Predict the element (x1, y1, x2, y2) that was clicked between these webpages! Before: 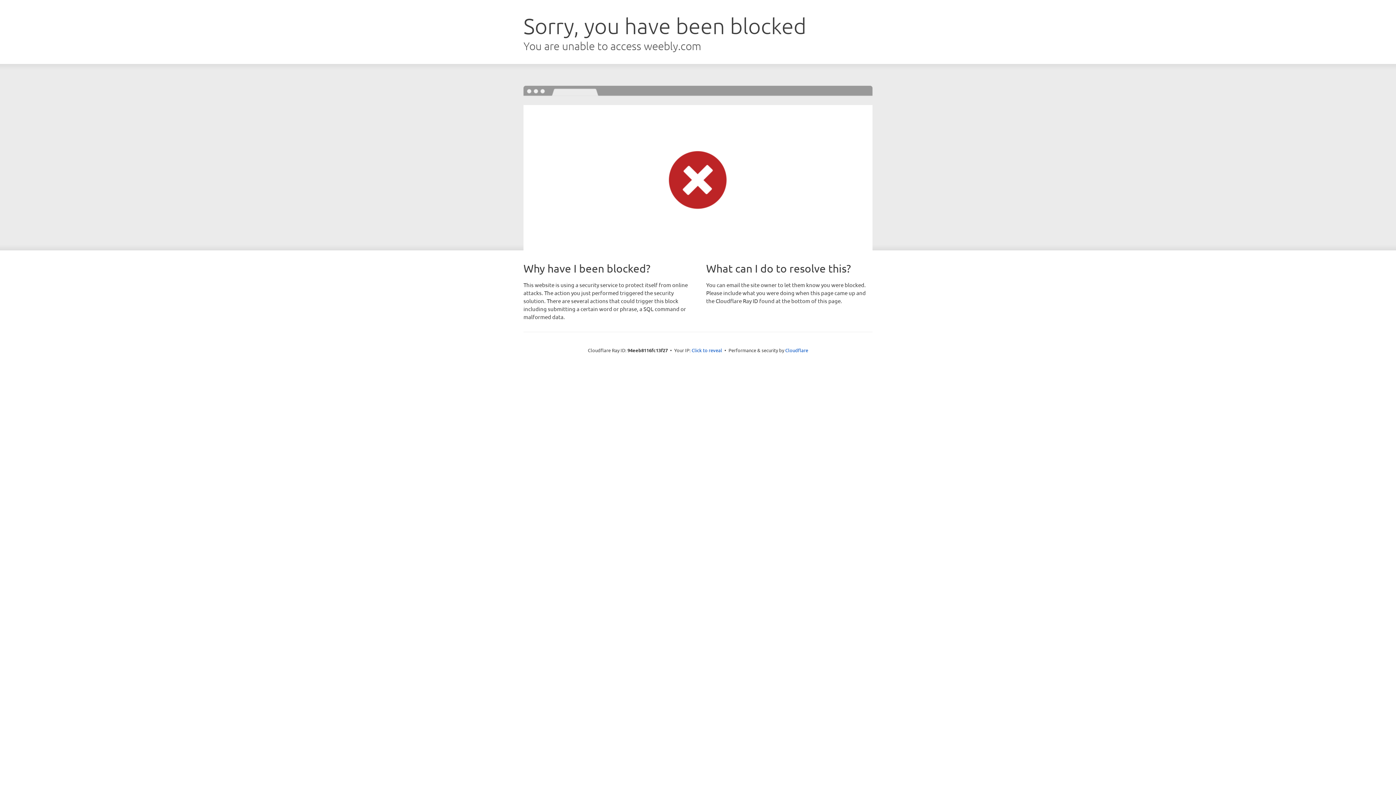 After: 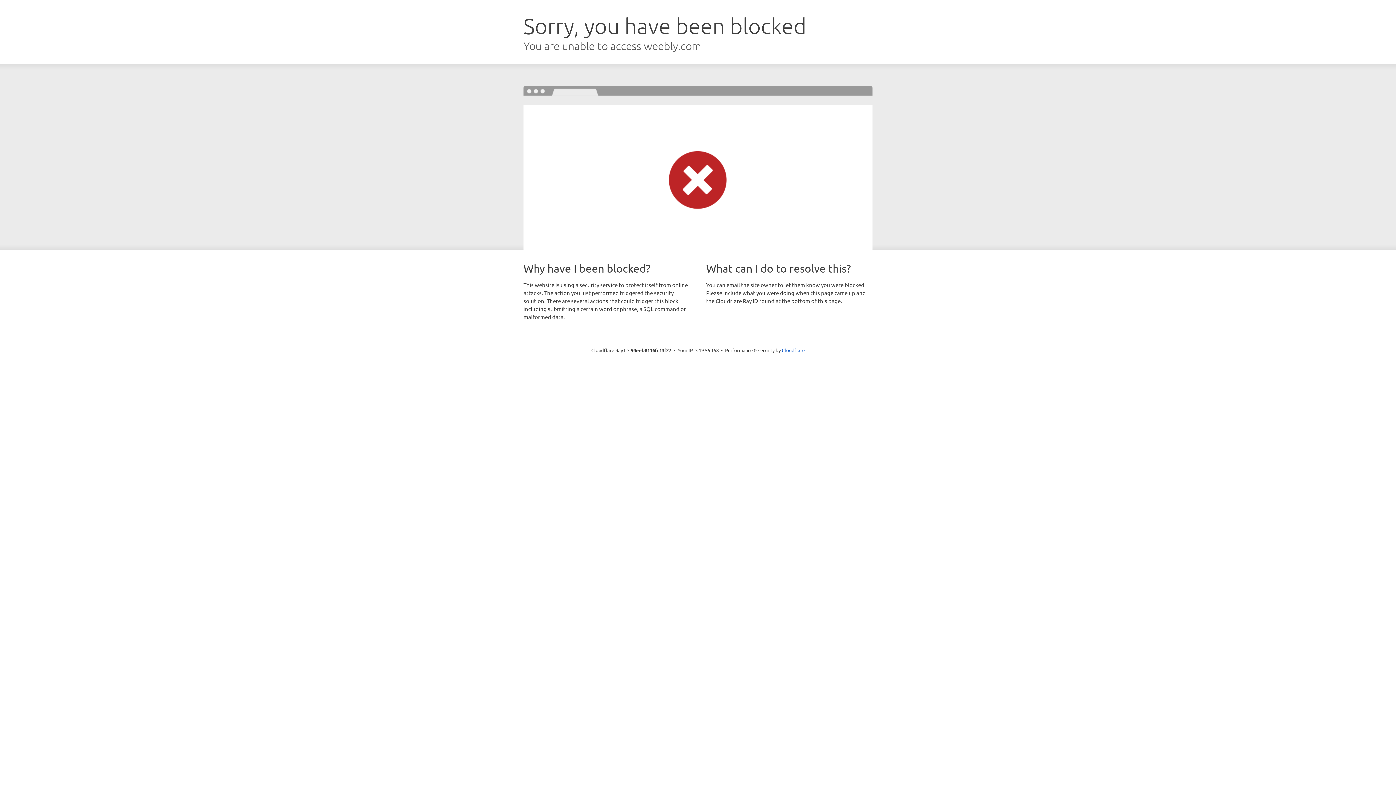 Action: bbox: (691, 346, 722, 353) label: Click to reveal